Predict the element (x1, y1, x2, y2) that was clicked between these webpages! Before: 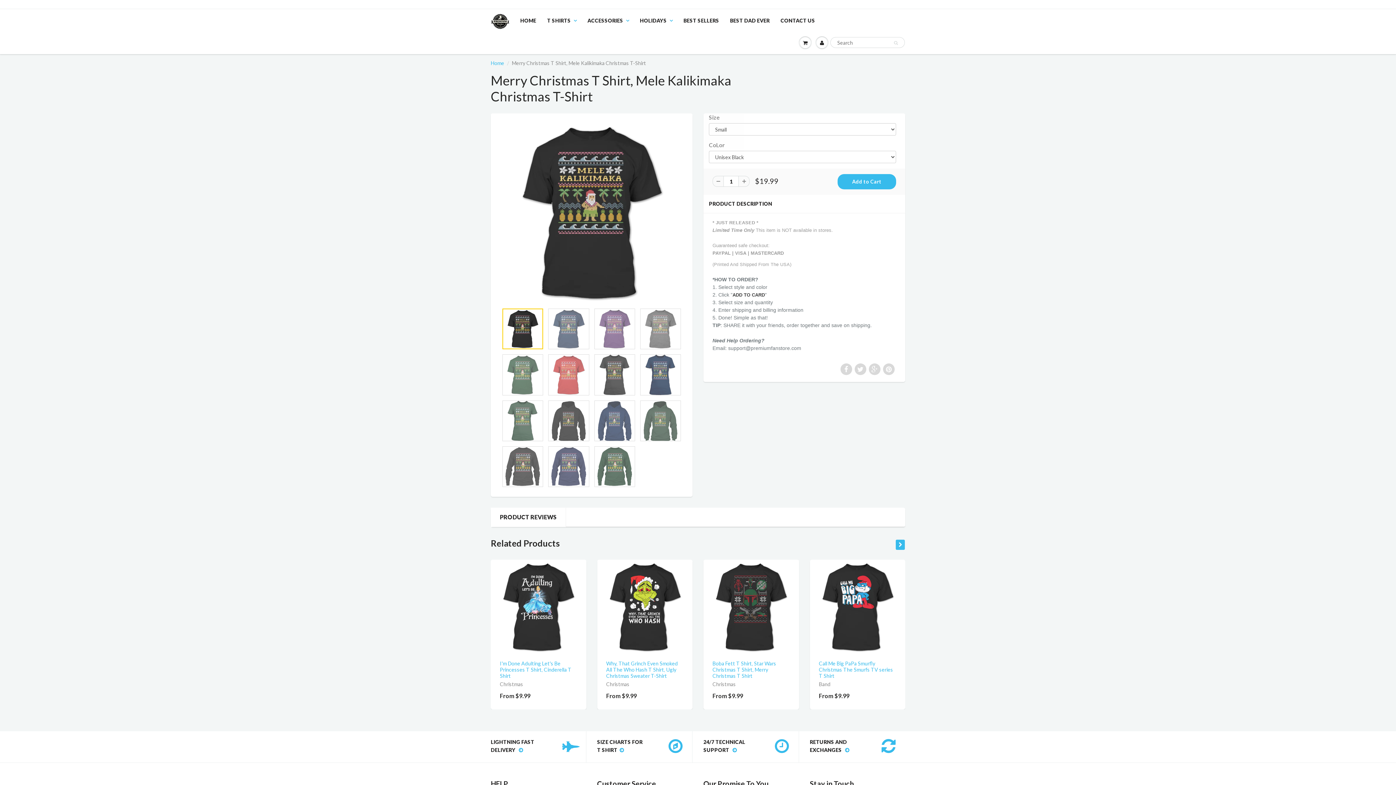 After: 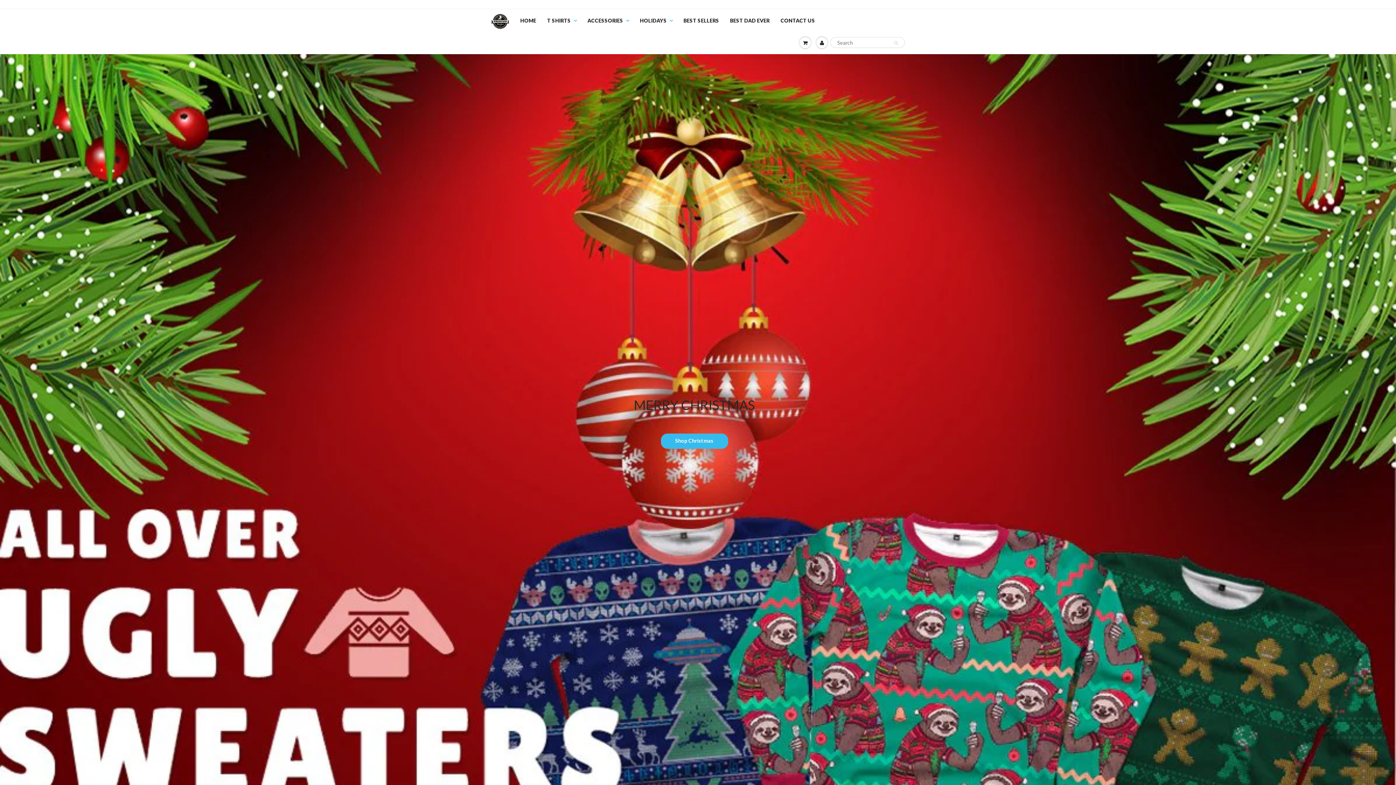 Action: label: Home bbox: (490, 60, 504, 66)